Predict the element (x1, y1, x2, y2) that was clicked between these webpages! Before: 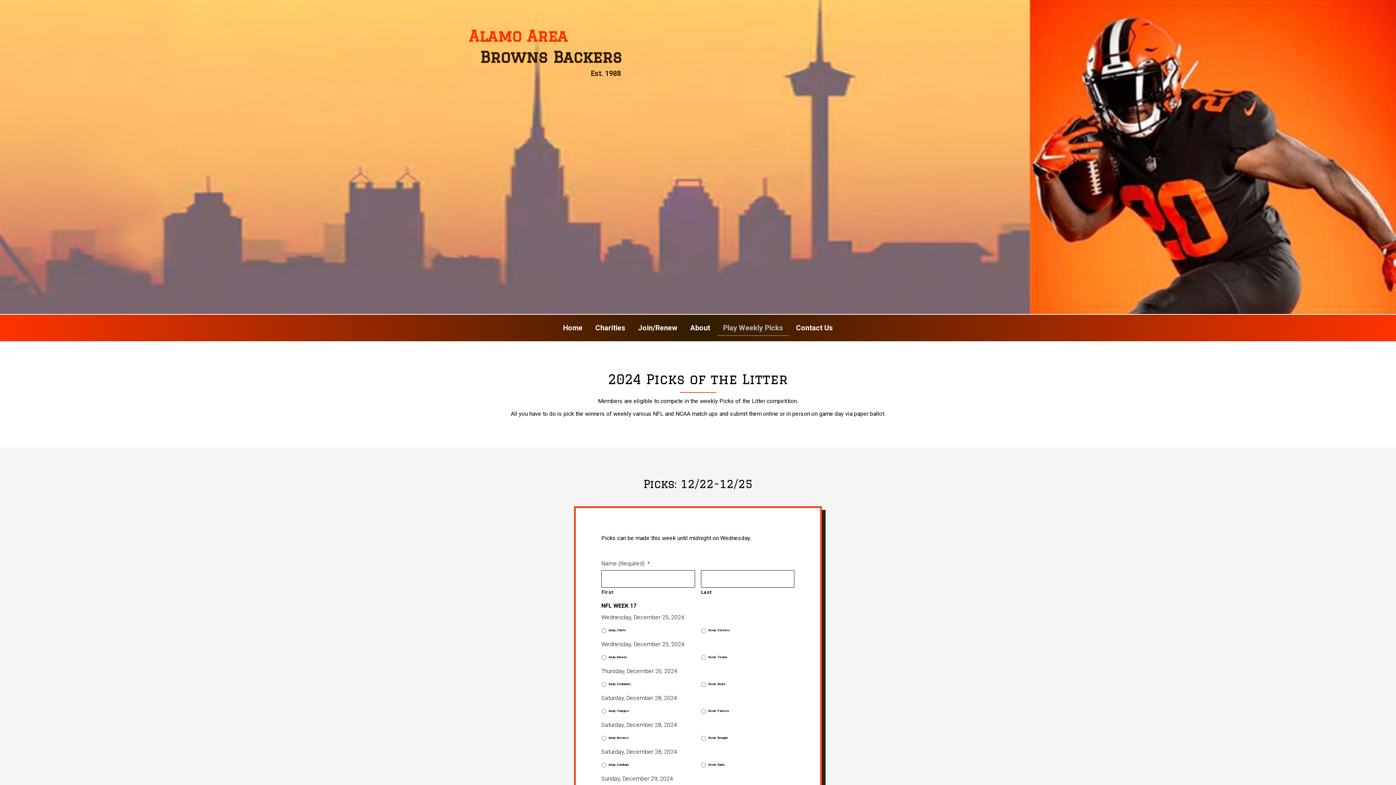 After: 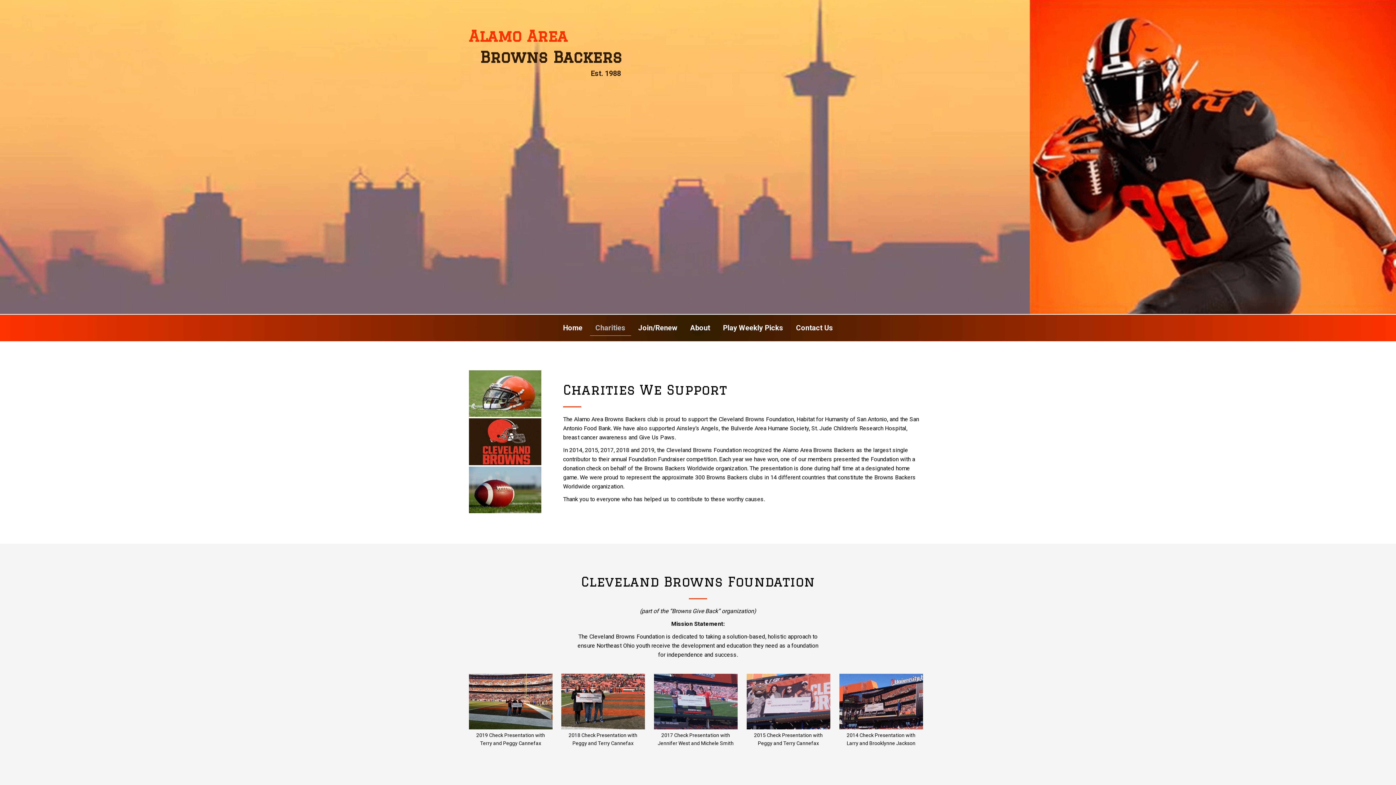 Action: label: Charities bbox: (590, 318, 631, 335)